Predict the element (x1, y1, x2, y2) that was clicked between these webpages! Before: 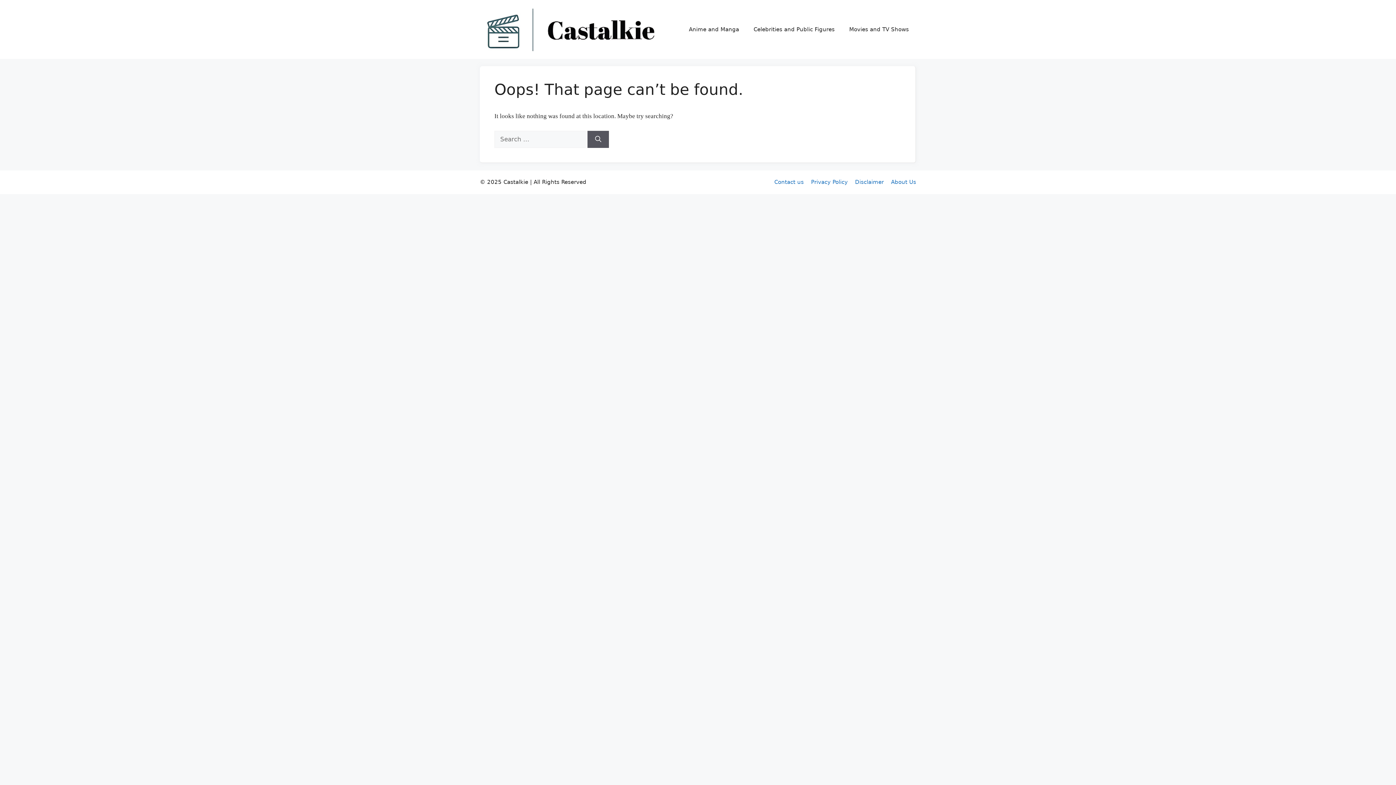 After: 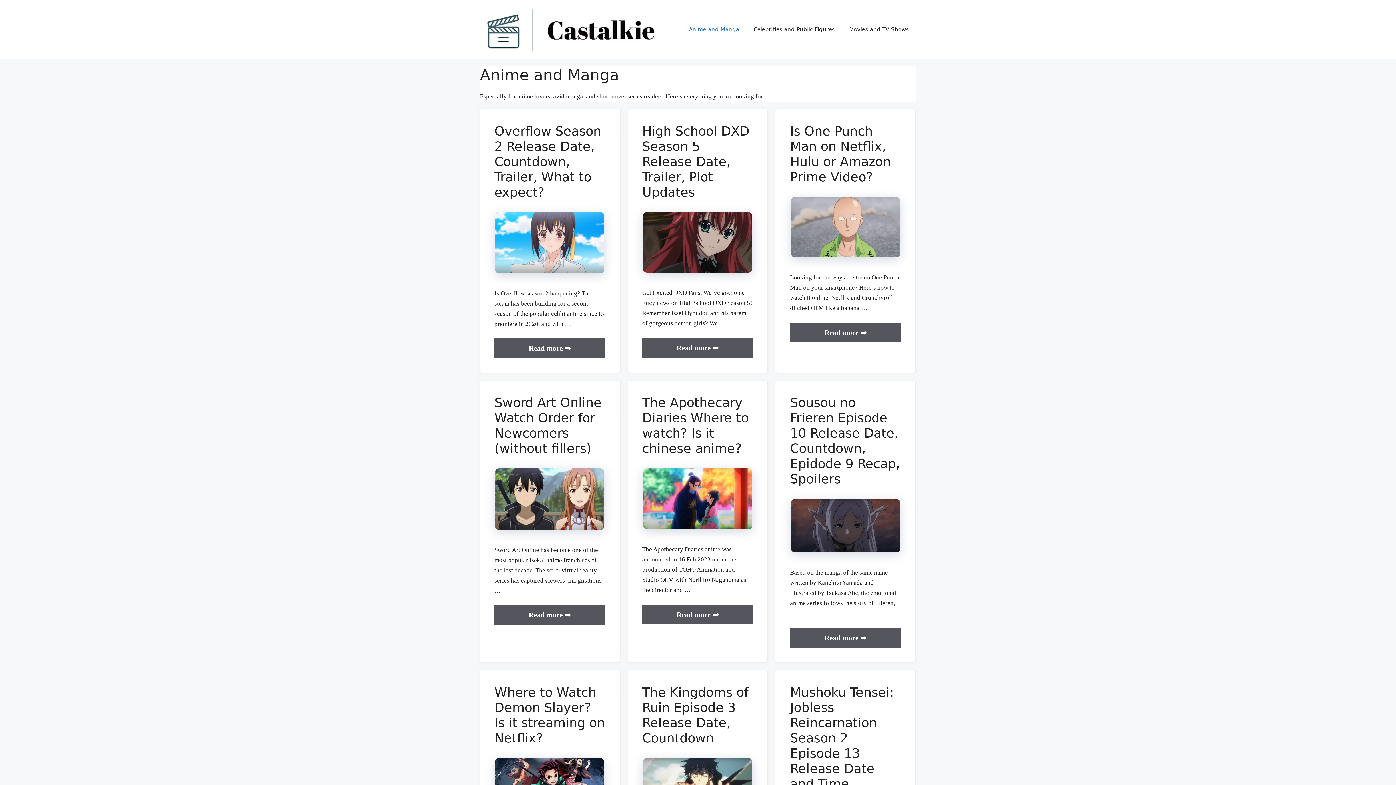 Action: bbox: (681, 18, 746, 40) label: Anime and Manga